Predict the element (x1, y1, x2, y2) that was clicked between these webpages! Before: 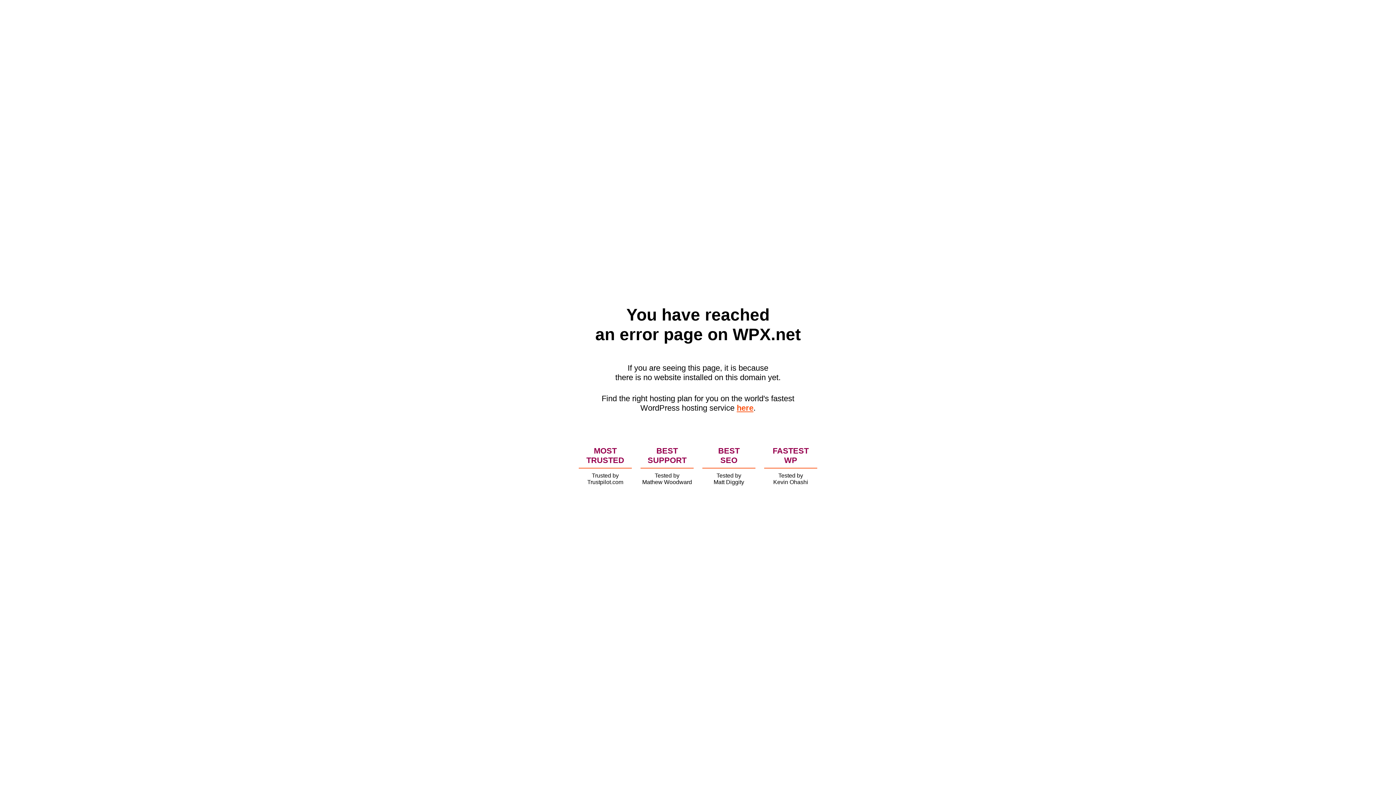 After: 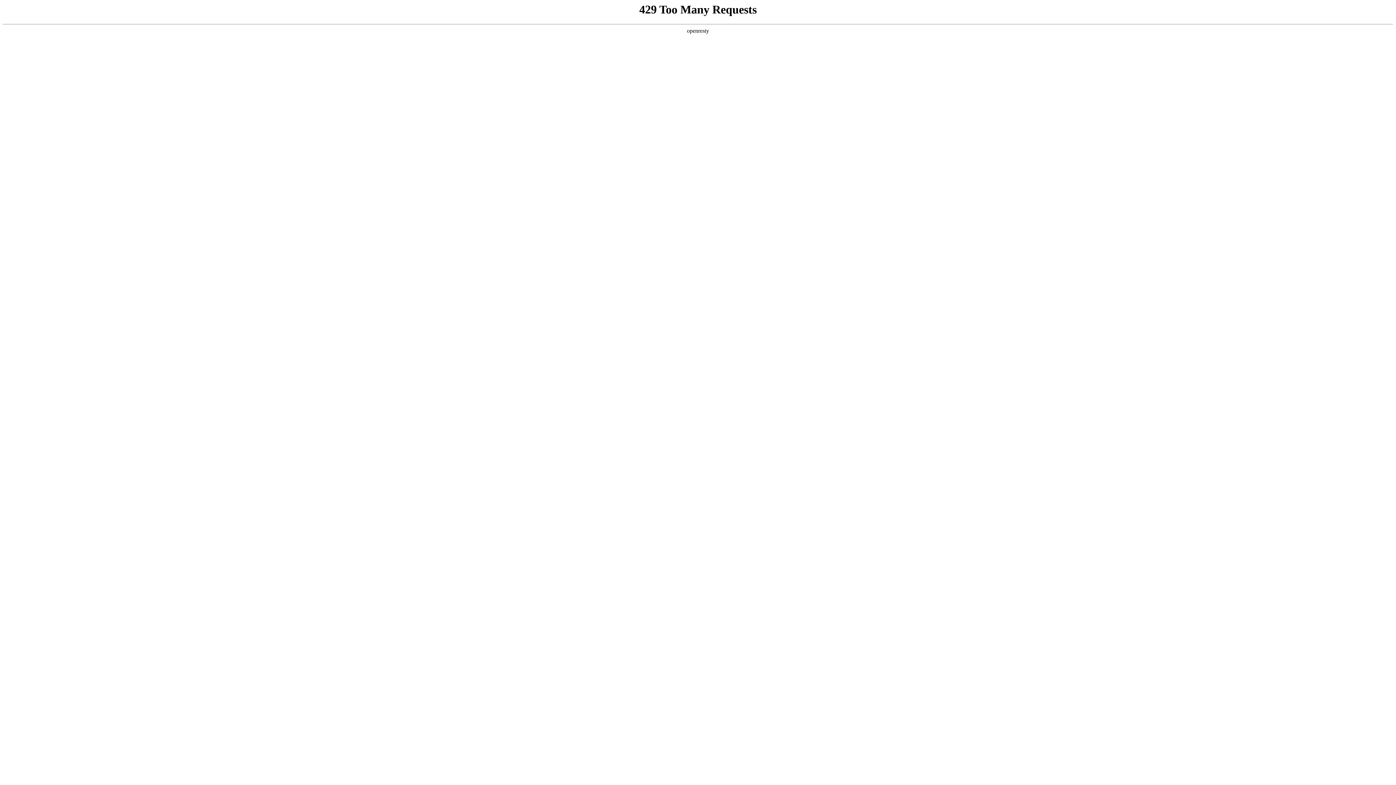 Action: label: here bbox: (736, 403, 753, 412)